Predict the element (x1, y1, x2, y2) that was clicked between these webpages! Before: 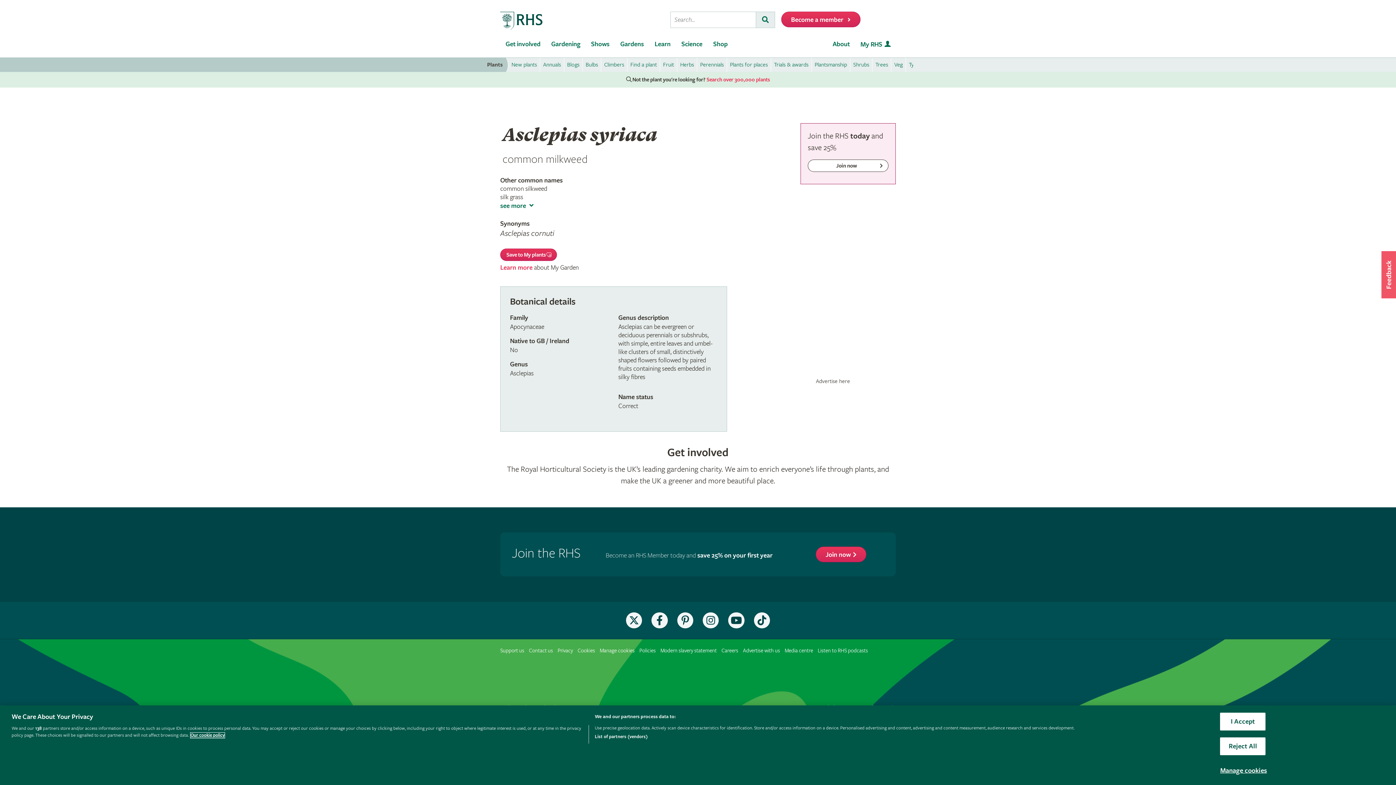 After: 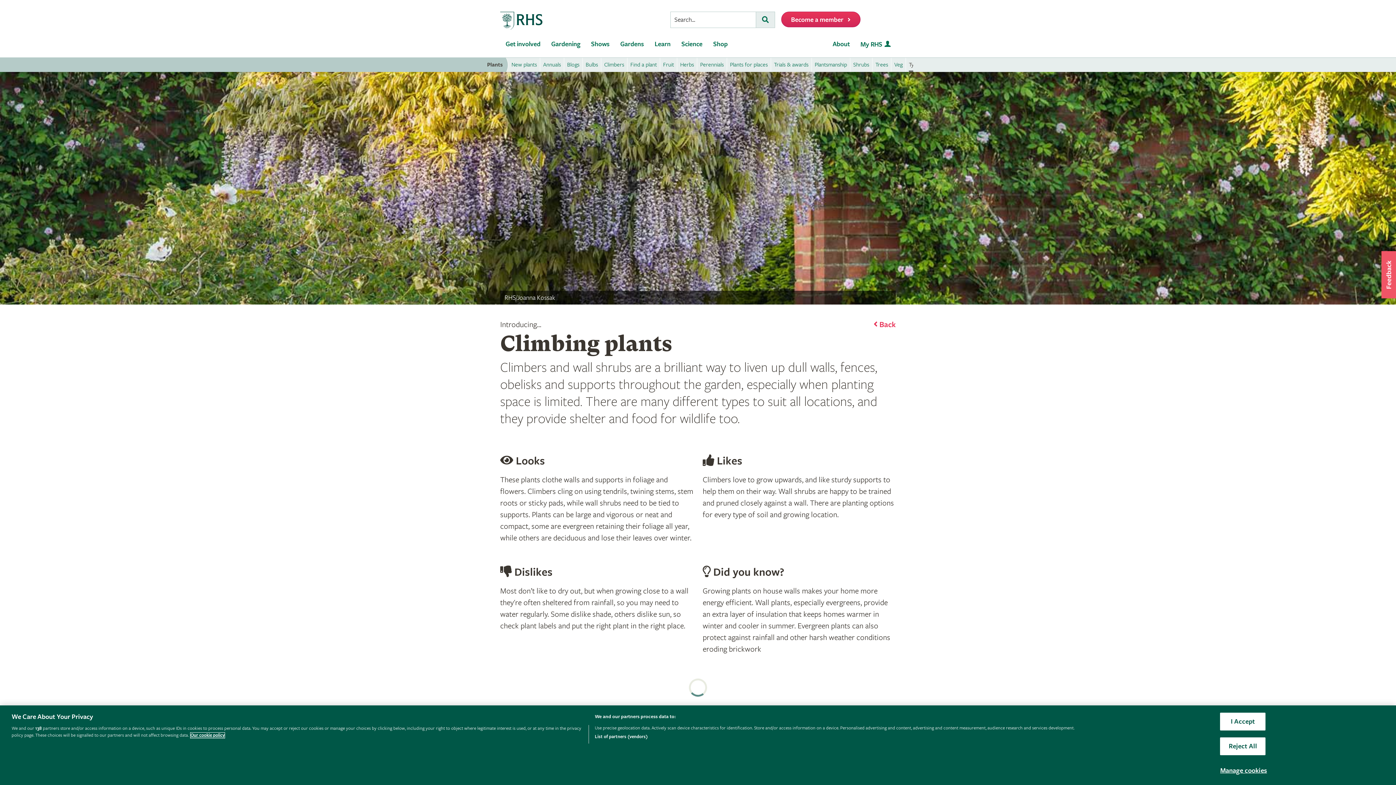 Action: label: Climbers bbox: (601, 57, 627, 72)